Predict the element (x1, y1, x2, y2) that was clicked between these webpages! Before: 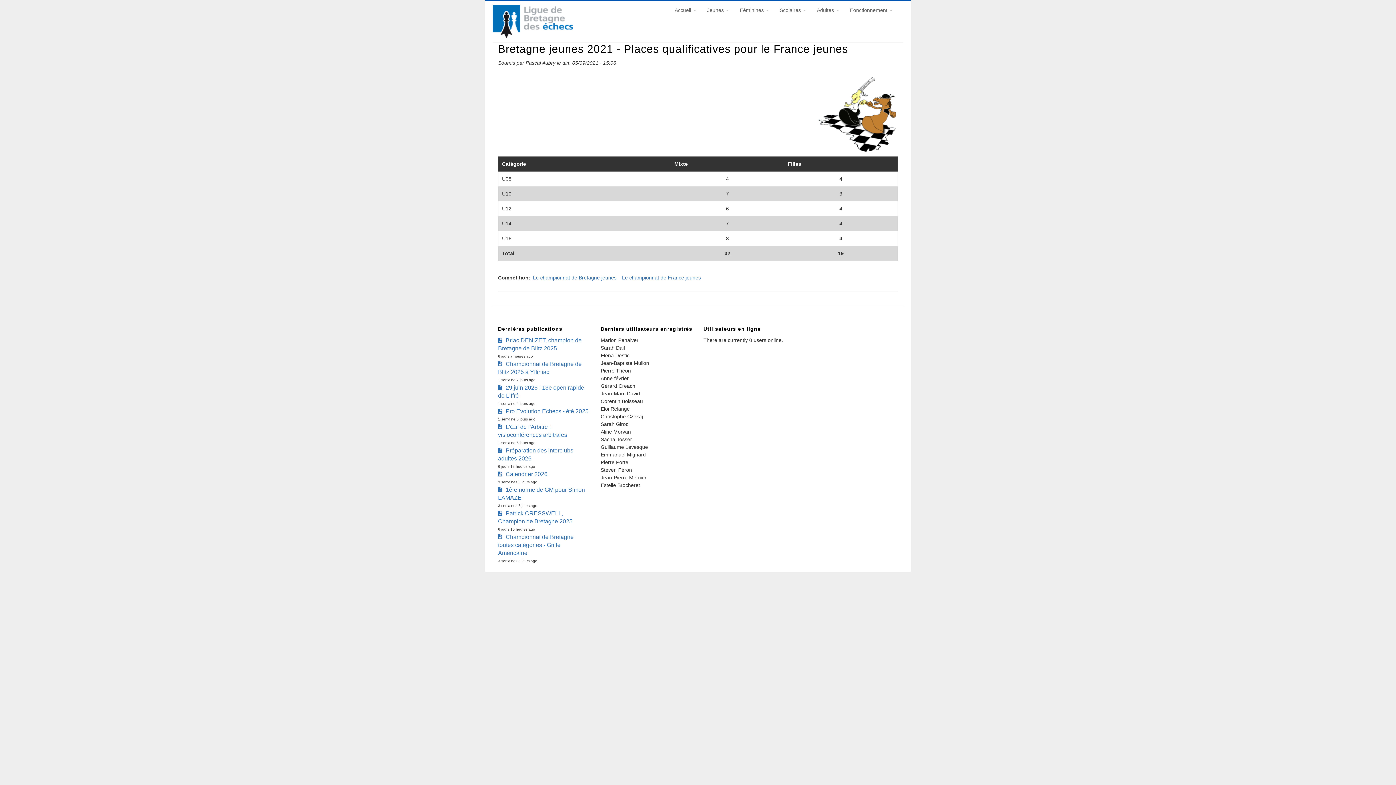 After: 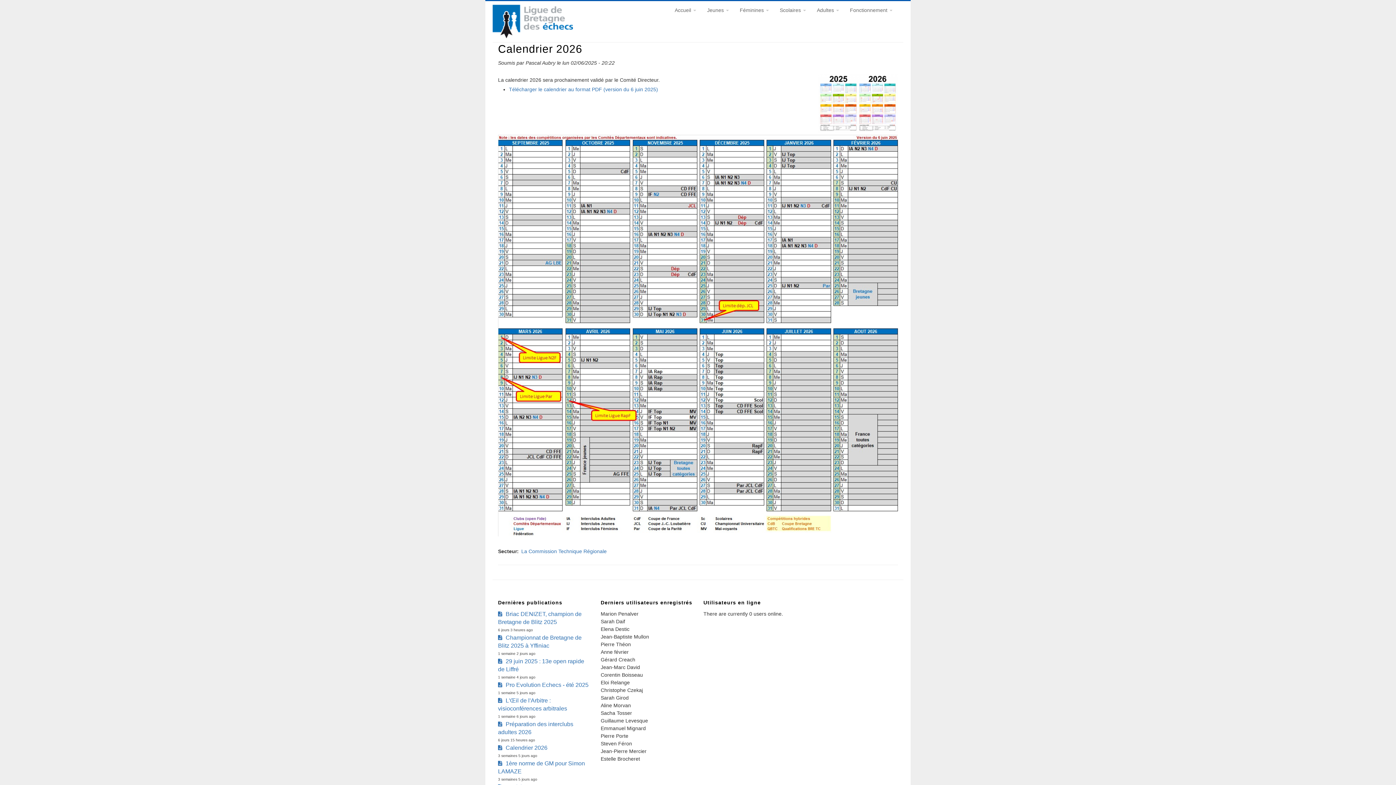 Action: bbox: (498, 471, 547, 477) label: Calendrier 2026